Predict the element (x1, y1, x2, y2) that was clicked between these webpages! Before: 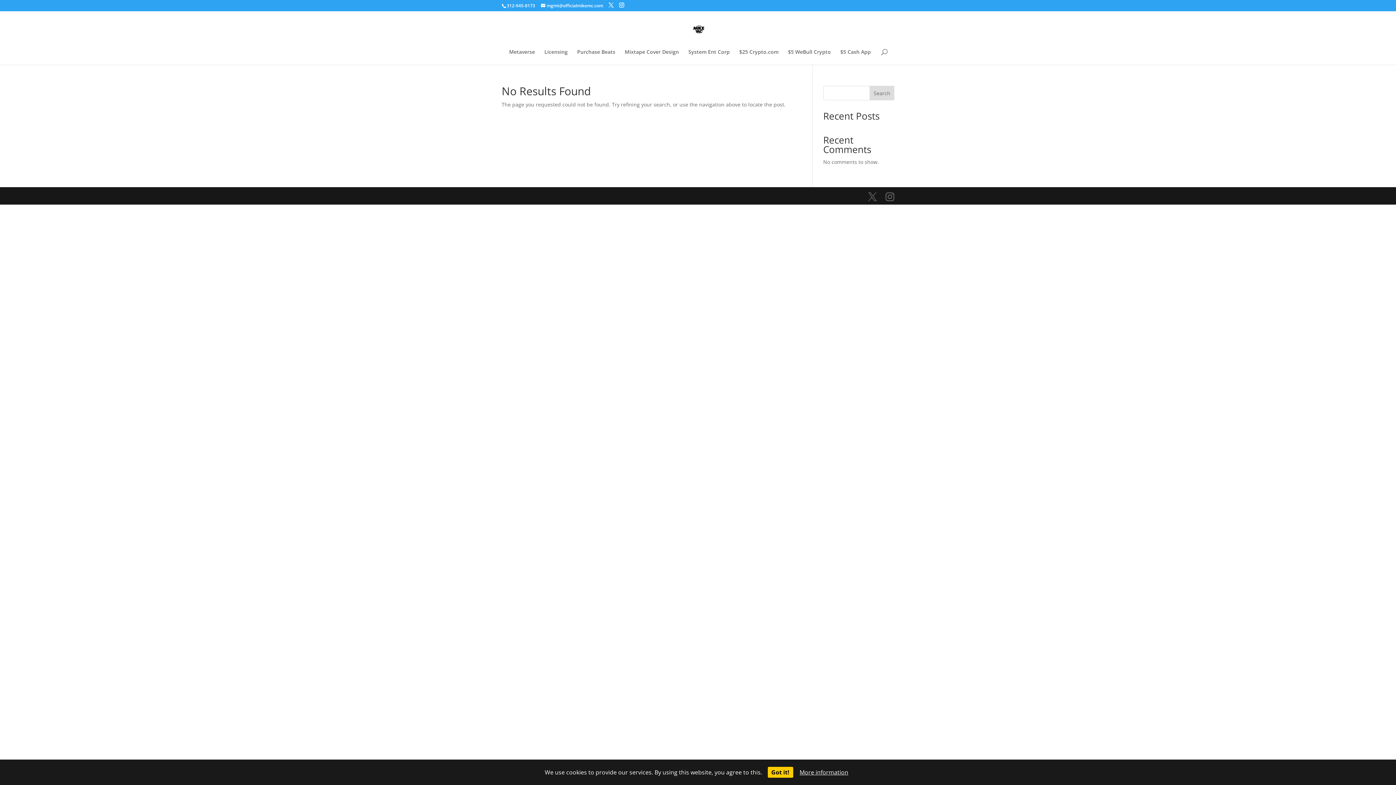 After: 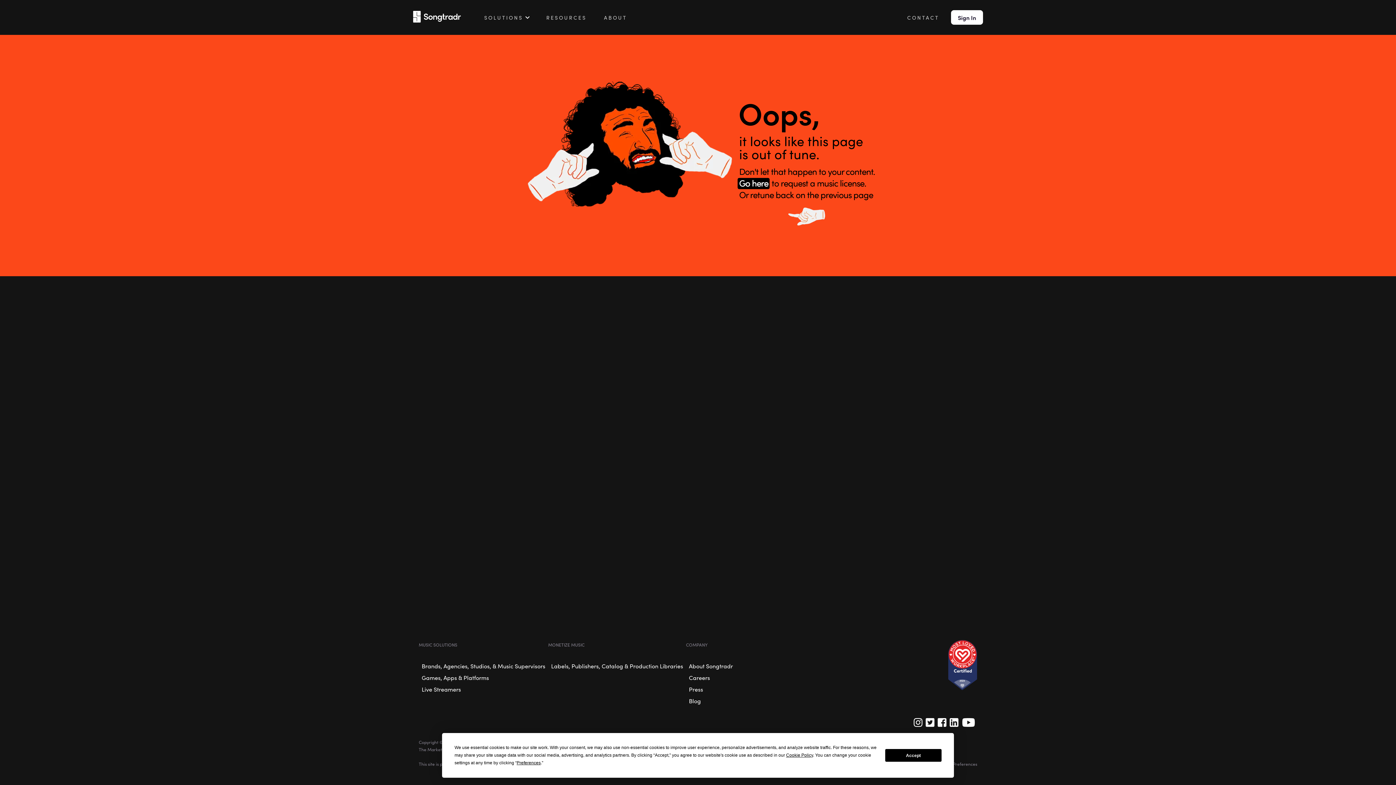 Action: label: Licensing bbox: (544, 49, 567, 64)